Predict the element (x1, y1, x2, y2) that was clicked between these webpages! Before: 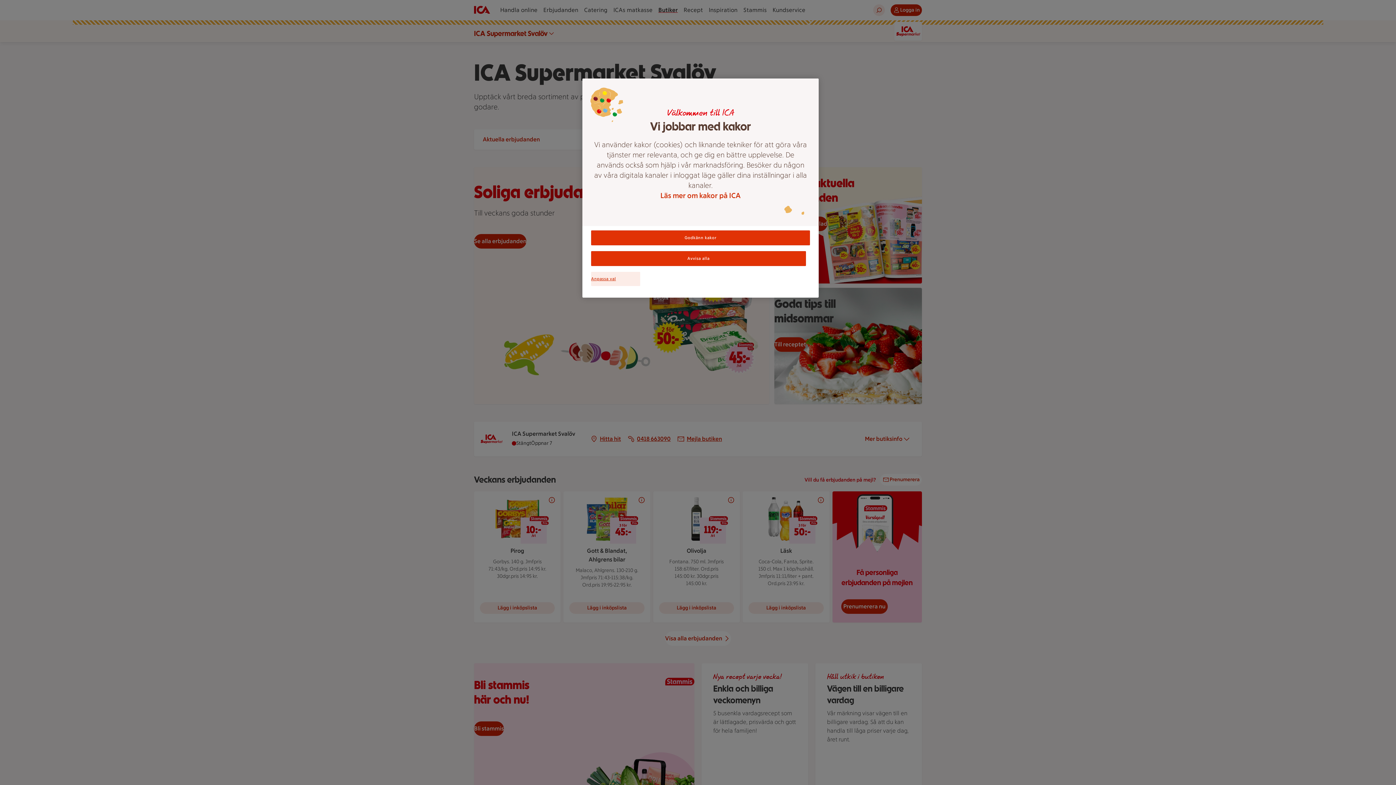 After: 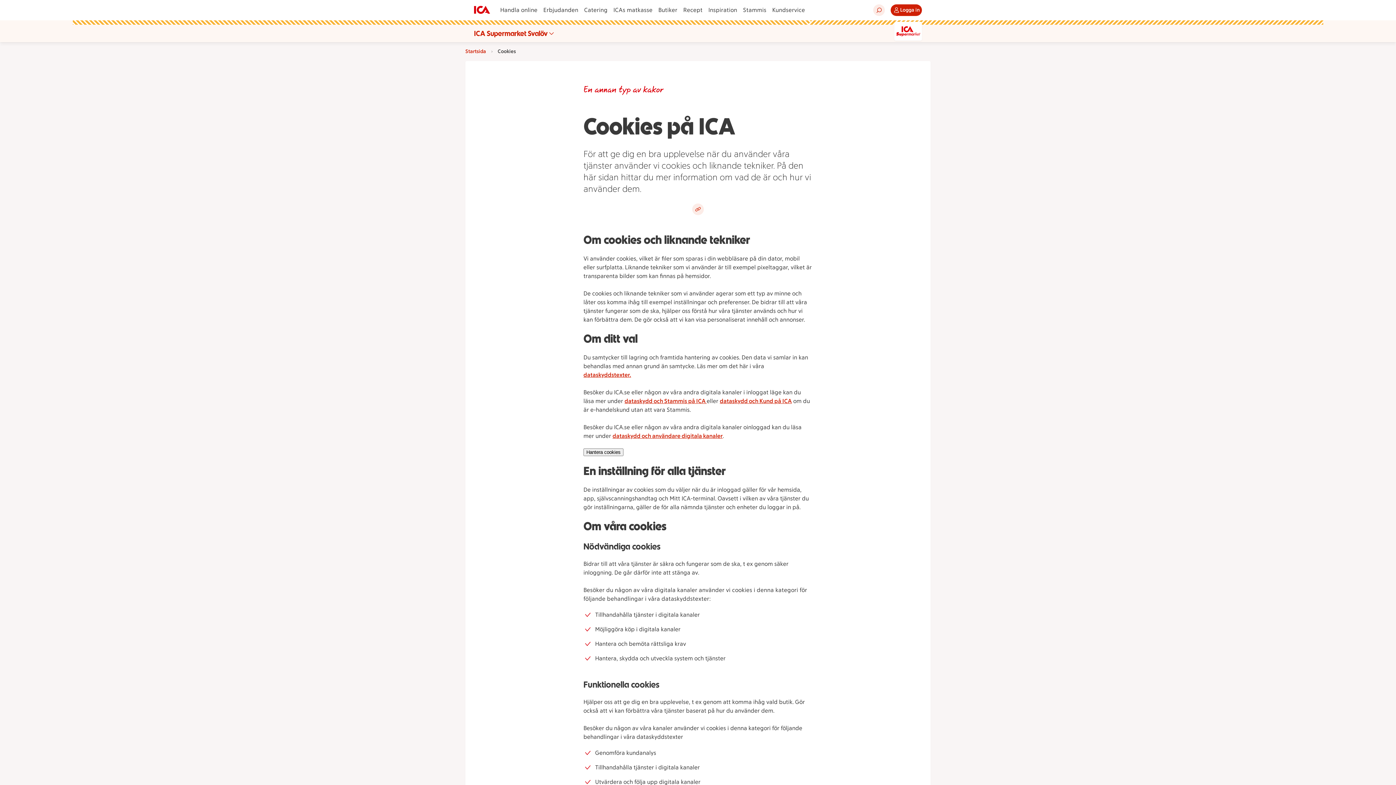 Action: bbox: (593, 190, 808, 200) label: Läs mer om kakor på ICA